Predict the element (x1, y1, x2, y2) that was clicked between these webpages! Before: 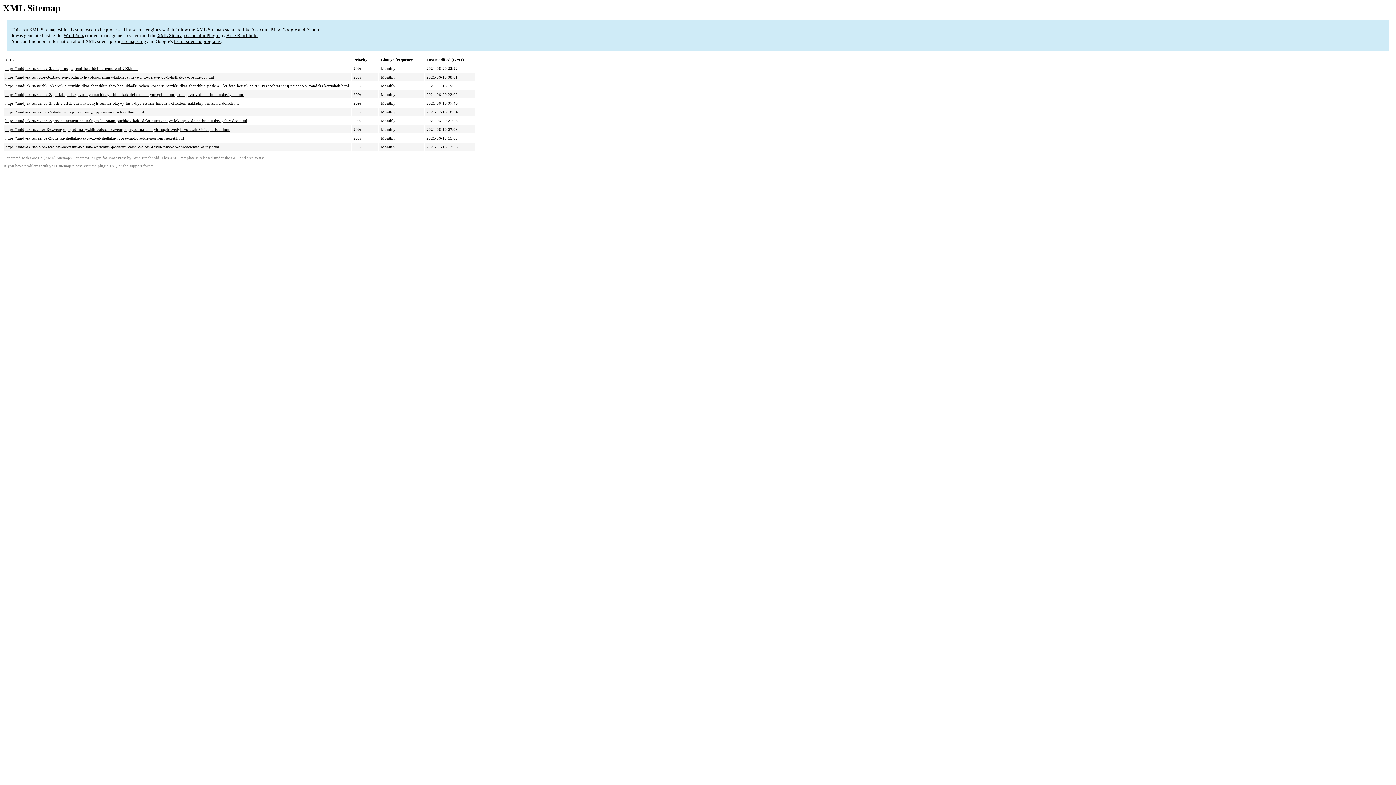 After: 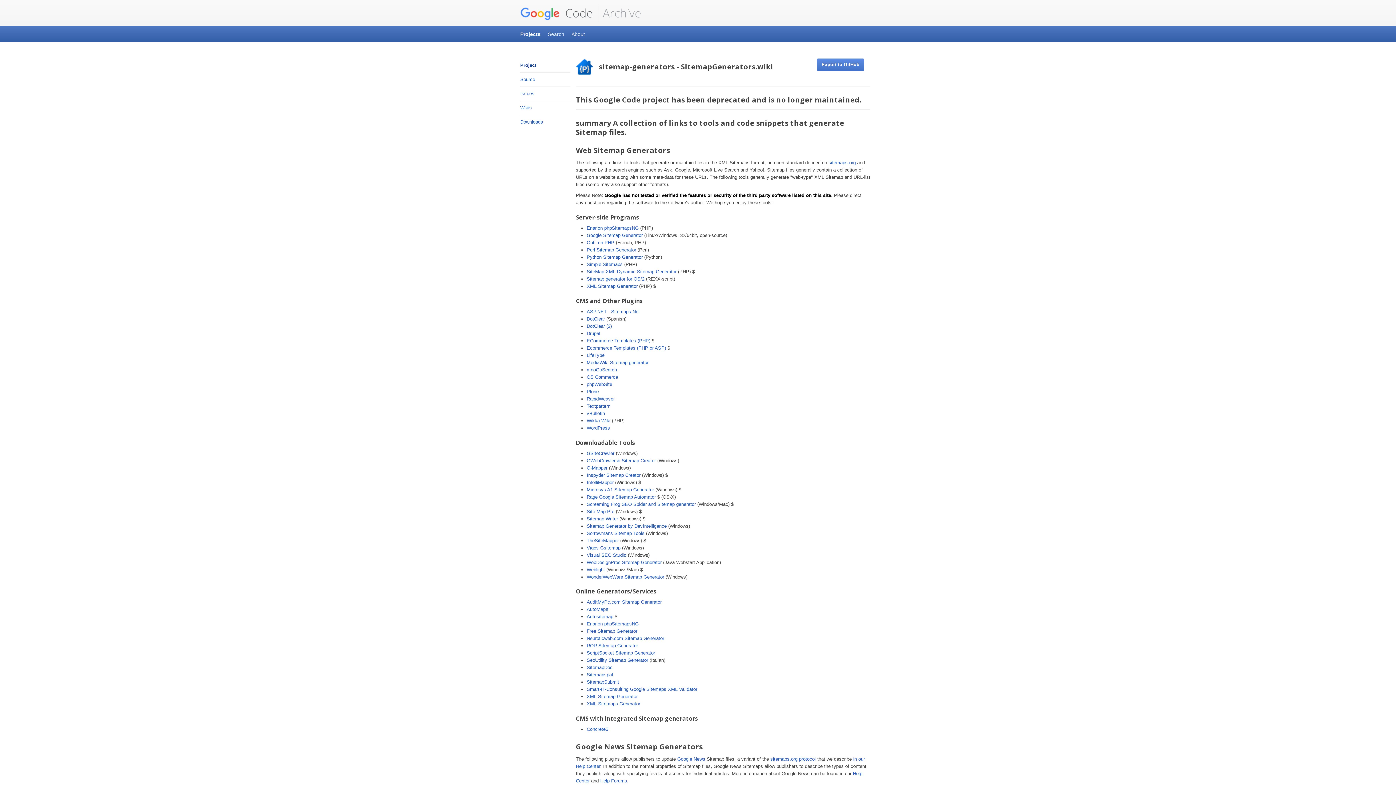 Action: label: list of sitemap programs bbox: (173, 38, 220, 44)